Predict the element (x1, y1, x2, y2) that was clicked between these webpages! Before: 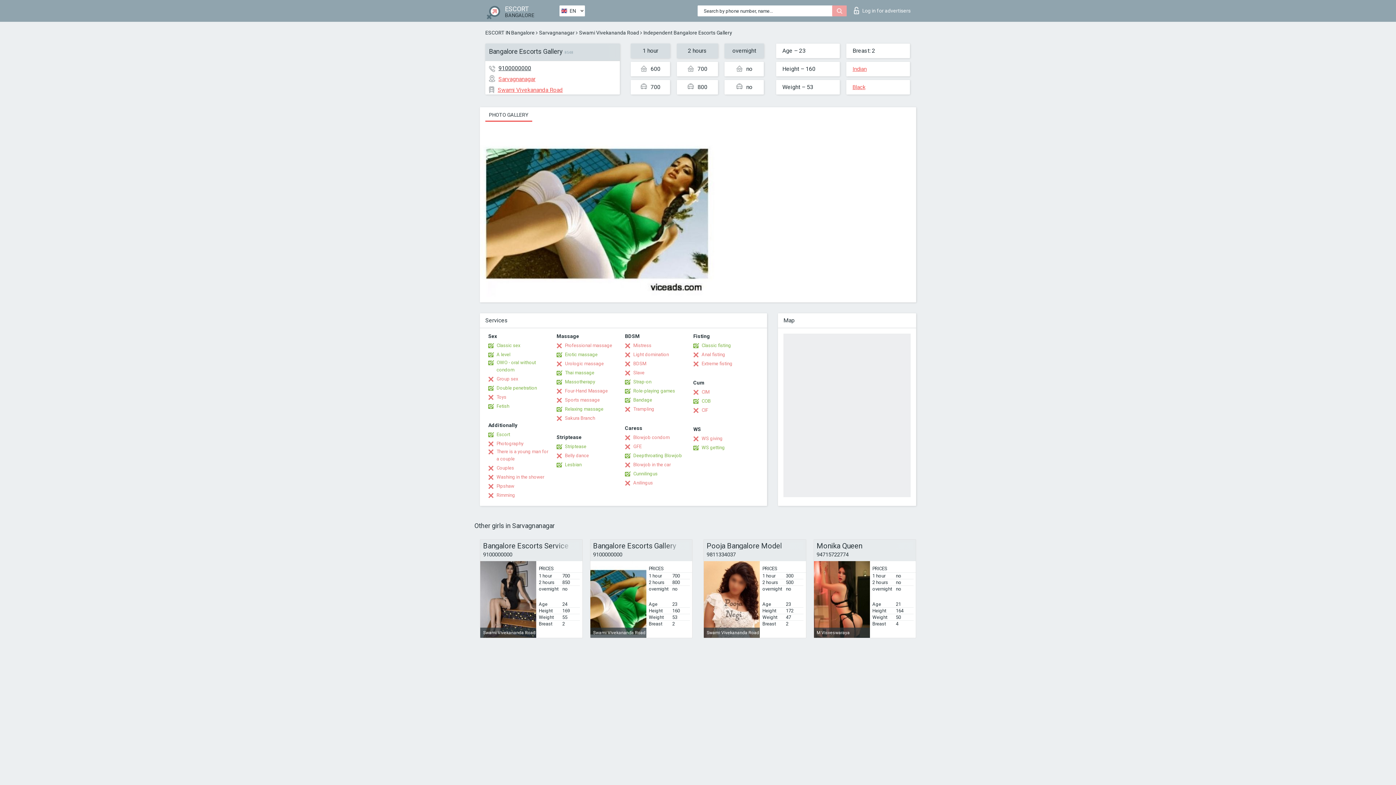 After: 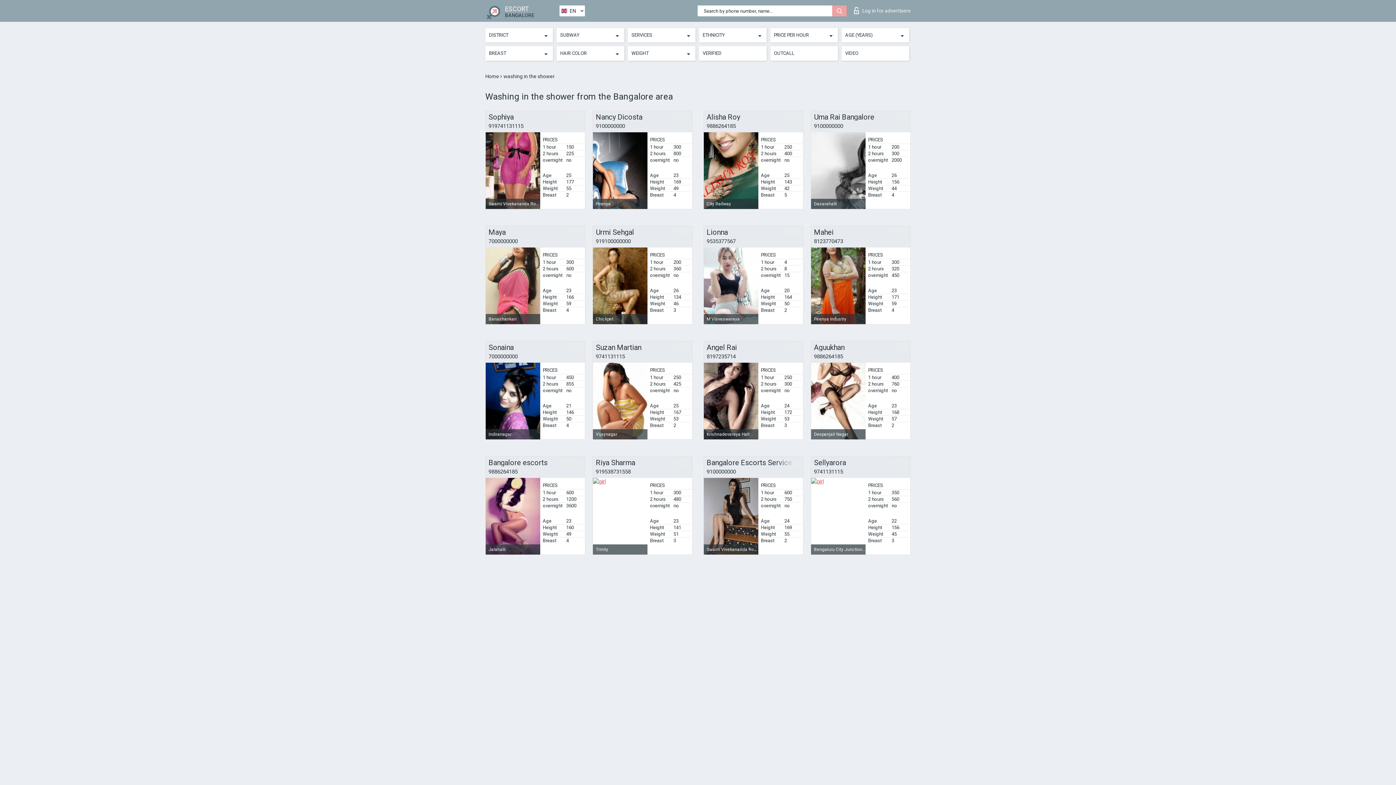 Action: bbox: (488, 473, 544, 481) label: Washing in the shower